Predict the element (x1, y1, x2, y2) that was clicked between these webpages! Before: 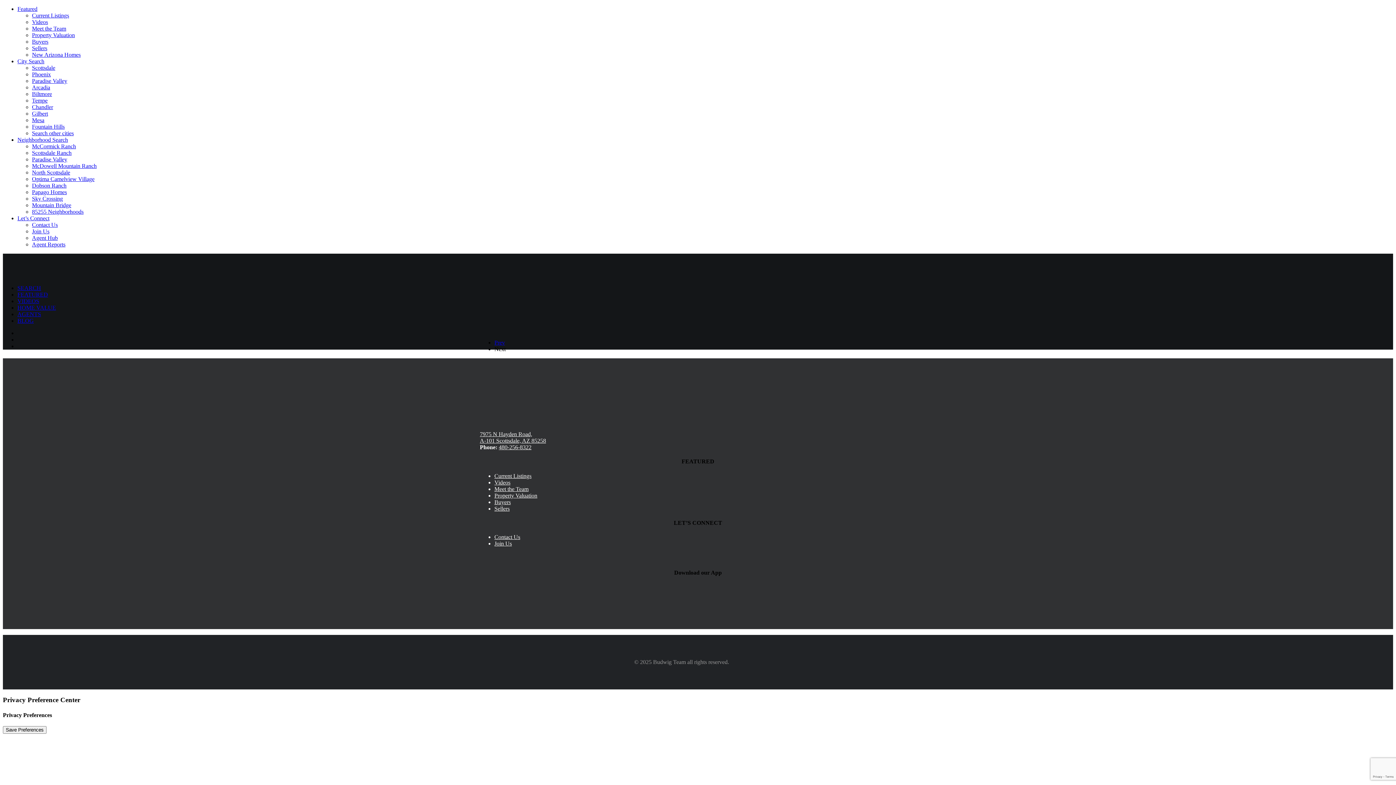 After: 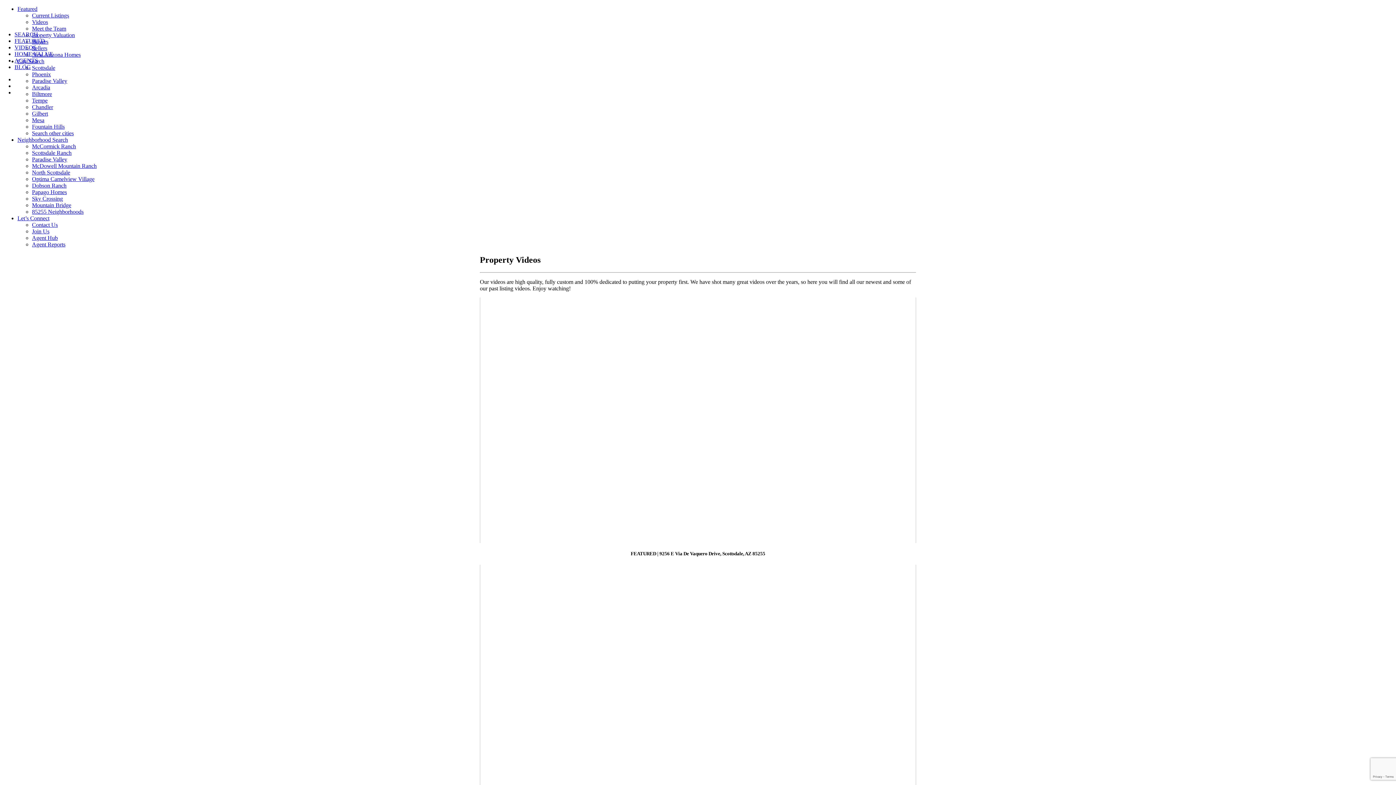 Action: label: VIDEOS bbox: (17, 298, 39, 304)